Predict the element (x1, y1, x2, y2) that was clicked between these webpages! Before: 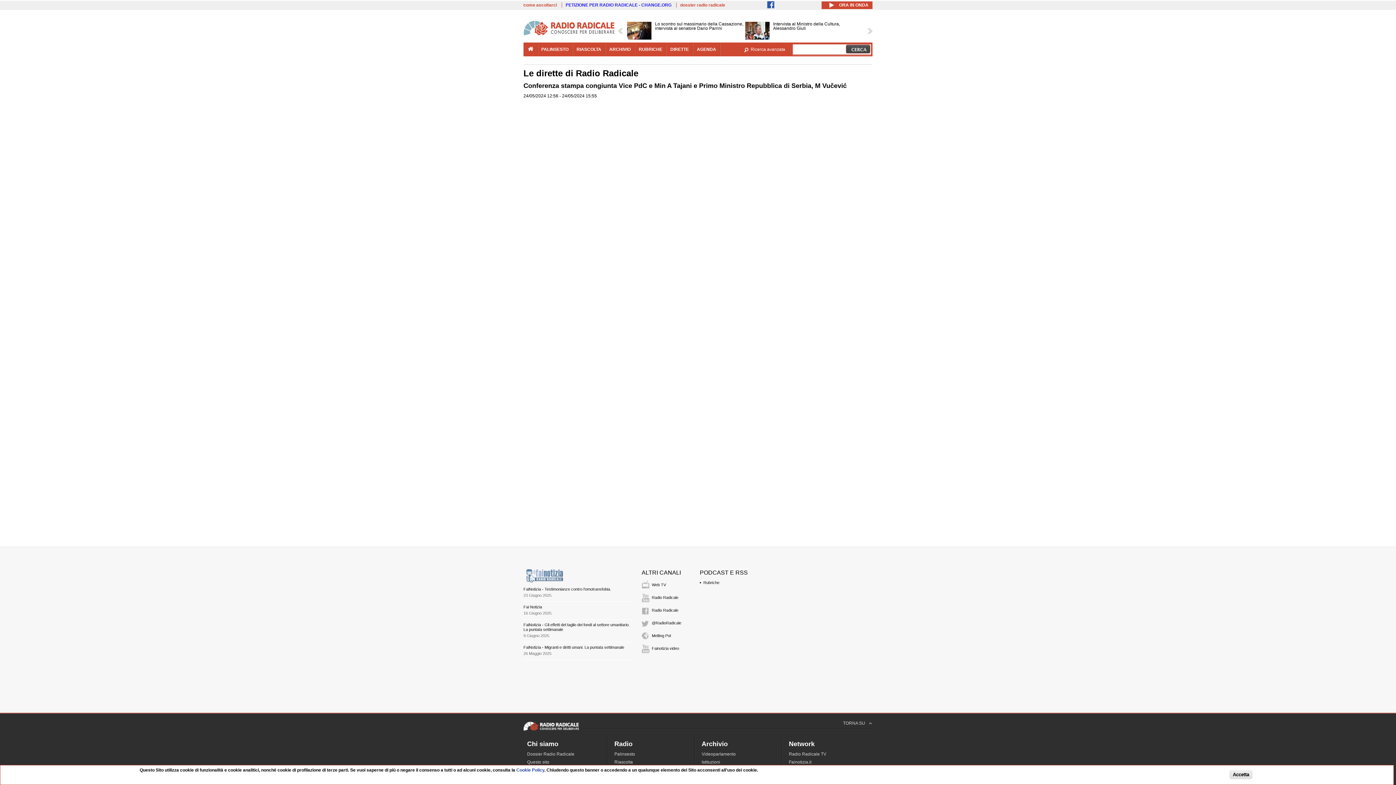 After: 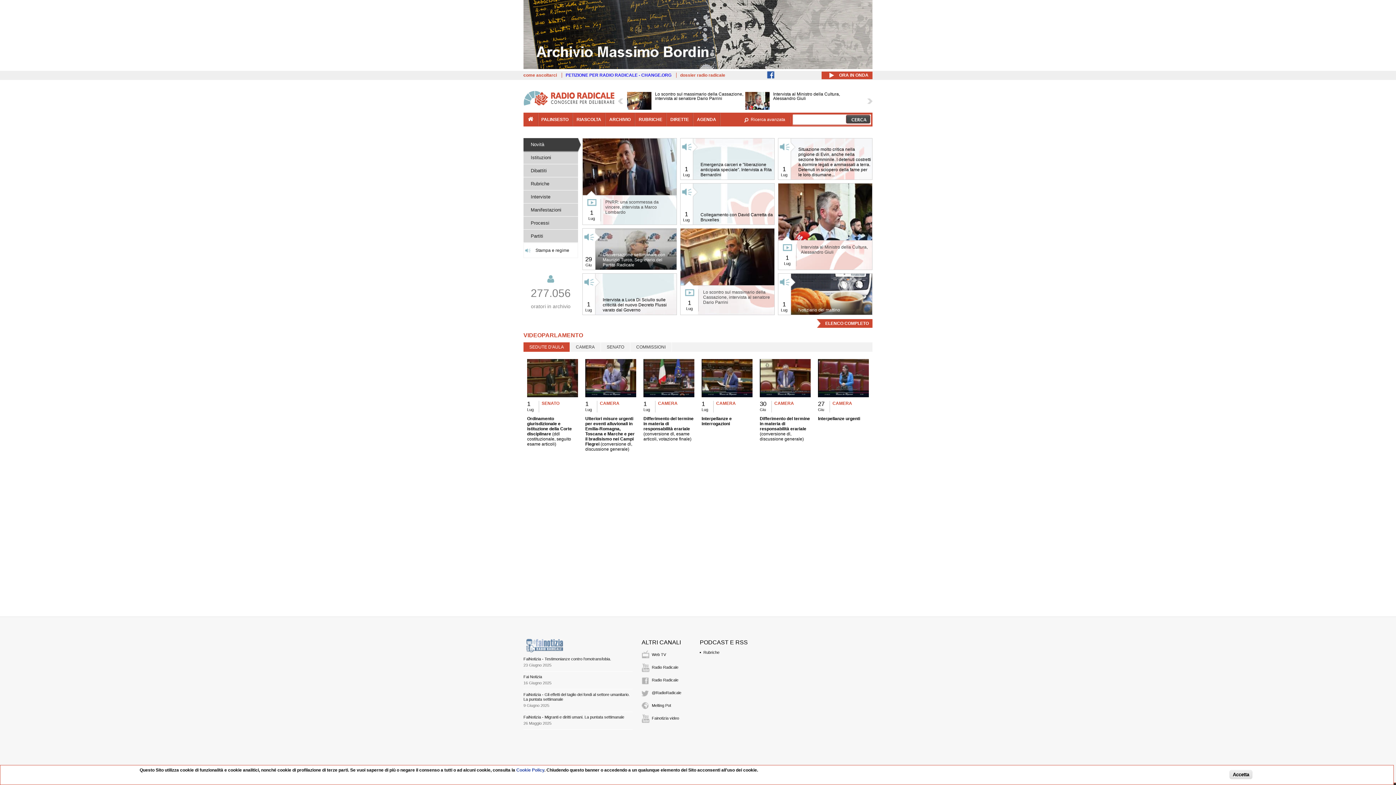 Action: bbox: (523, 42, 537, 55)